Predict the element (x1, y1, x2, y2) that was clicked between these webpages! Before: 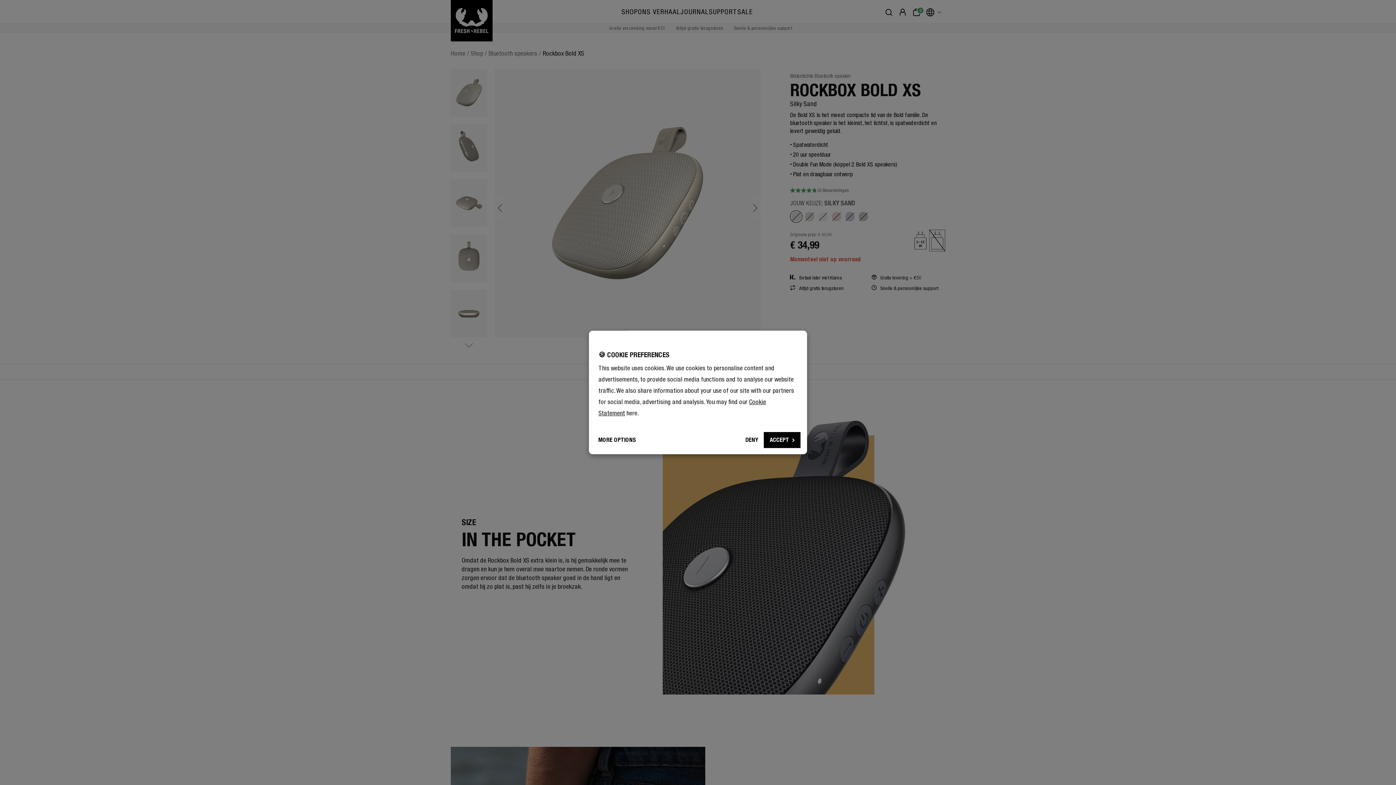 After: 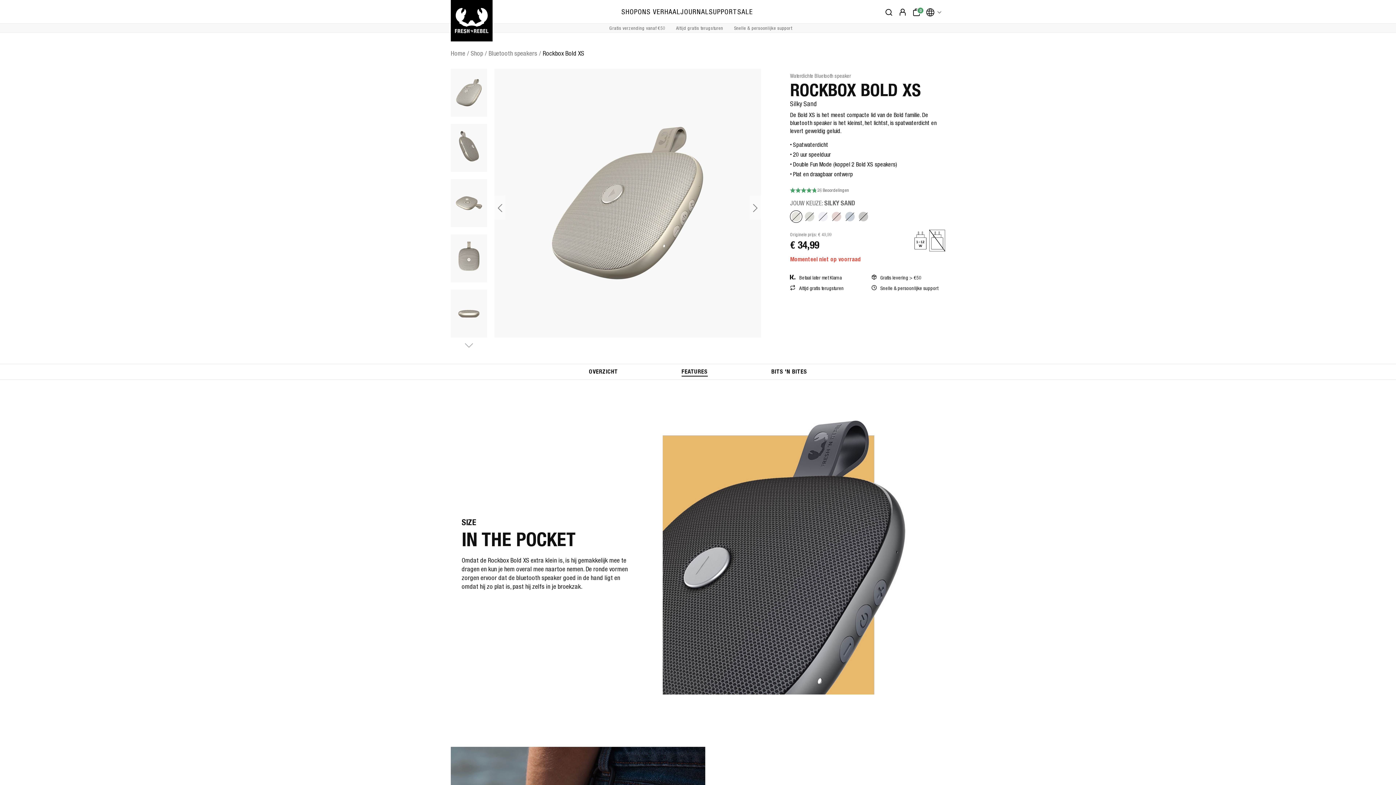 Action: bbox: (739, 432, 764, 448) label: DENY